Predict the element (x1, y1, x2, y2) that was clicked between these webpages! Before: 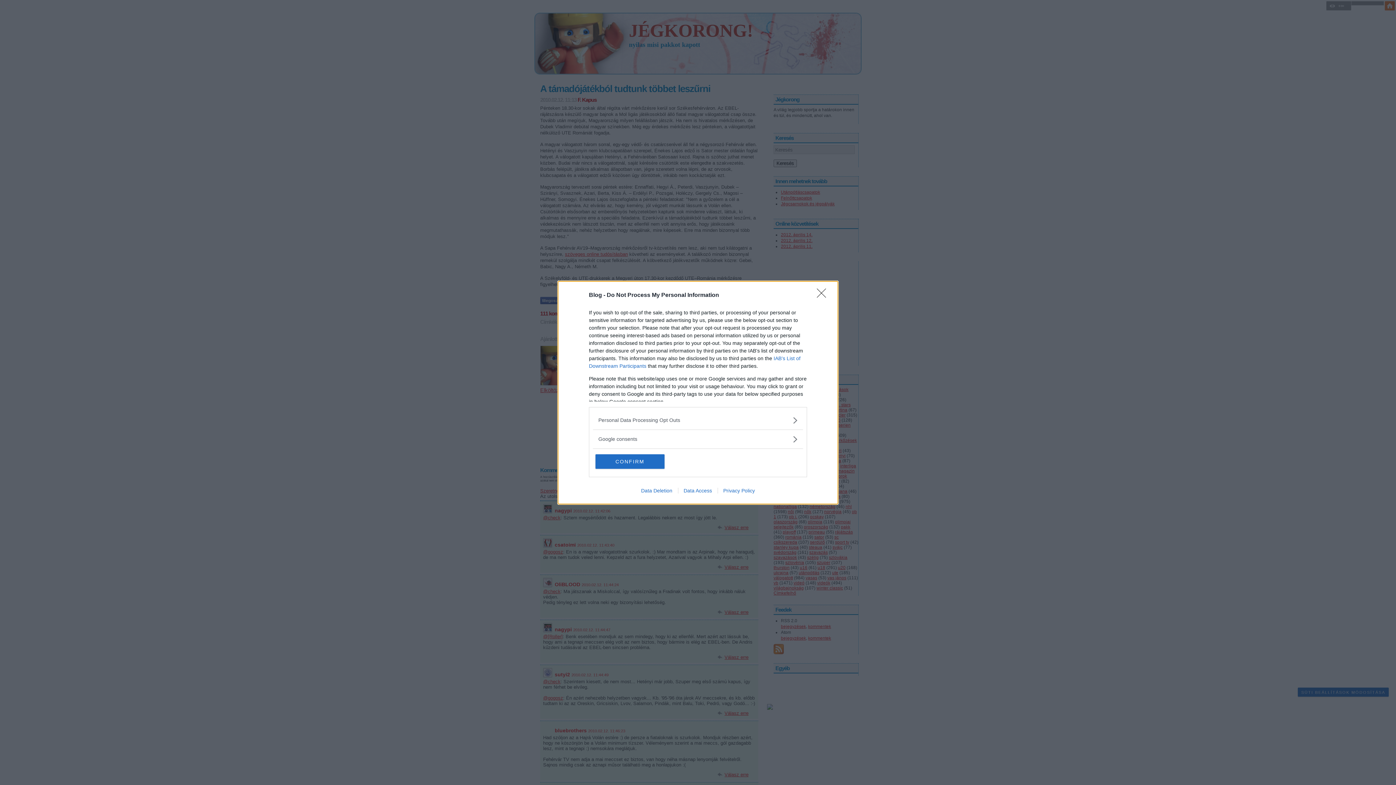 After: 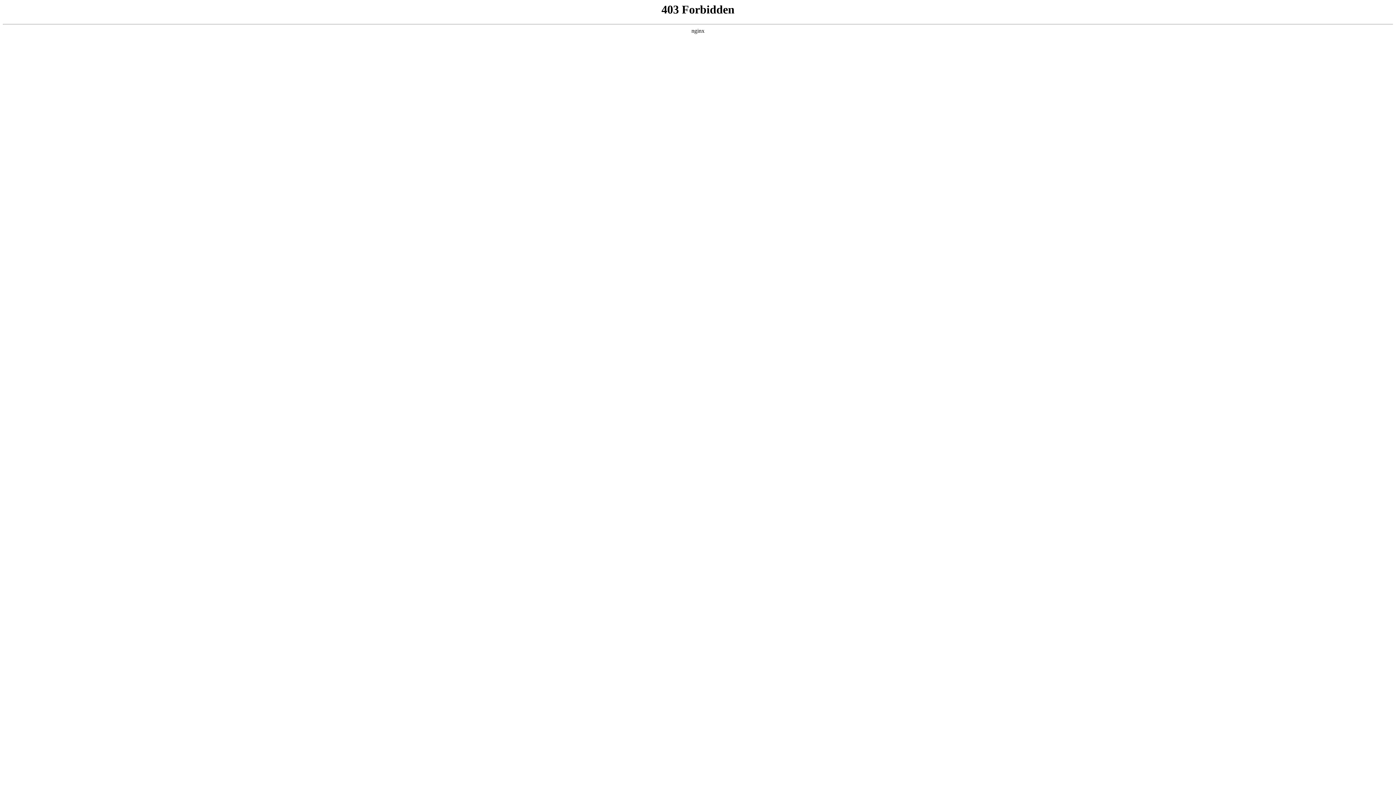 Action: label: Data Deletion bbox: (635, 487, 678, 493)